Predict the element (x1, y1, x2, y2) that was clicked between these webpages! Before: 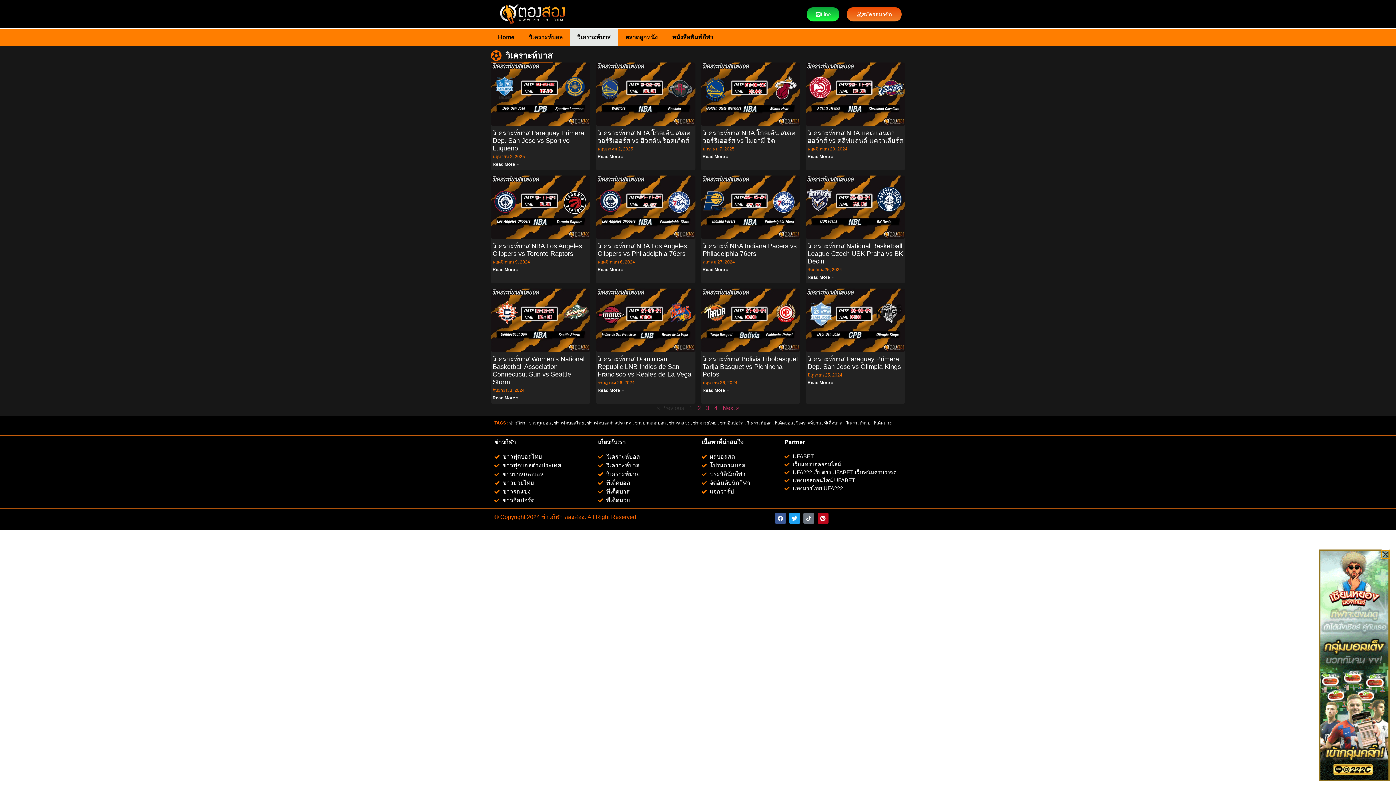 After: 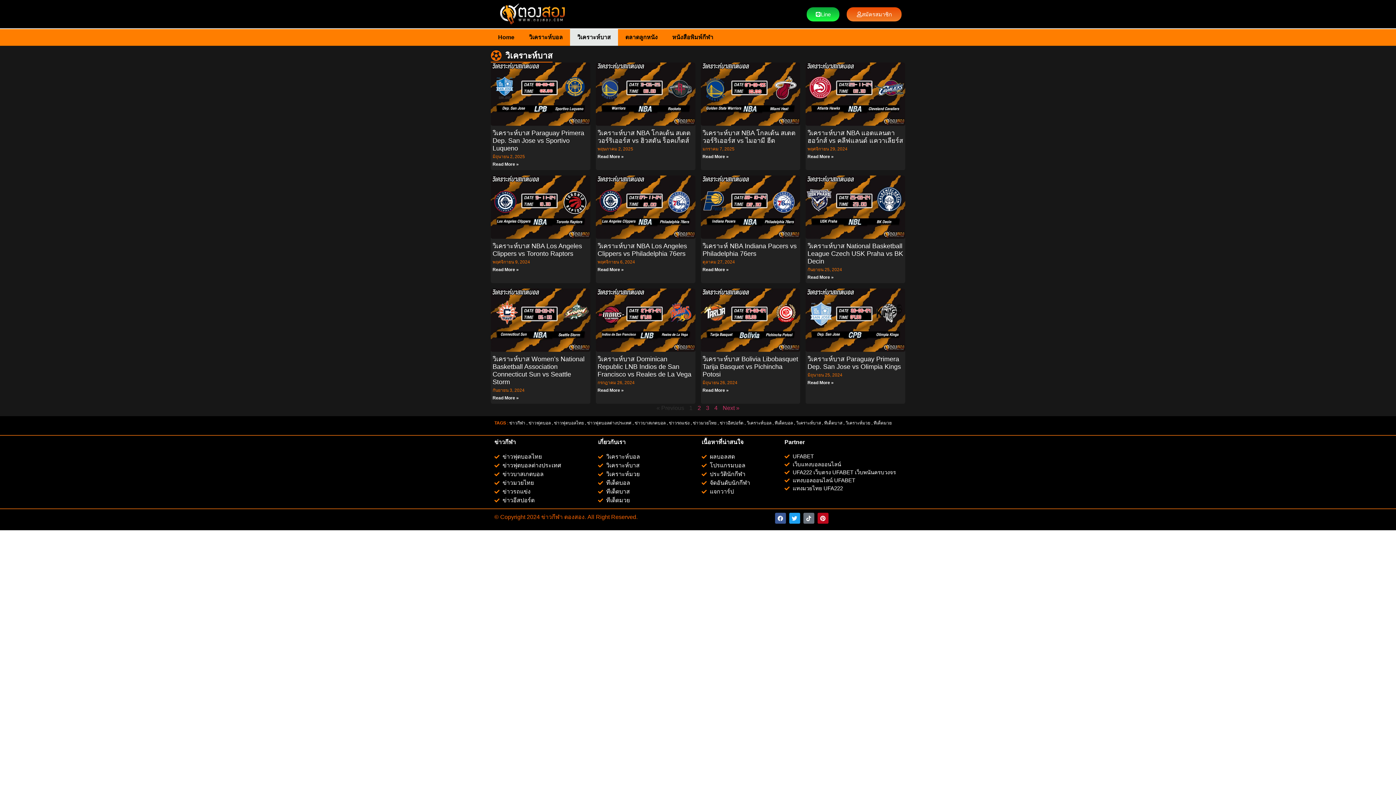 Action: bbox: (1382, 550, 1389, 558) label: Close